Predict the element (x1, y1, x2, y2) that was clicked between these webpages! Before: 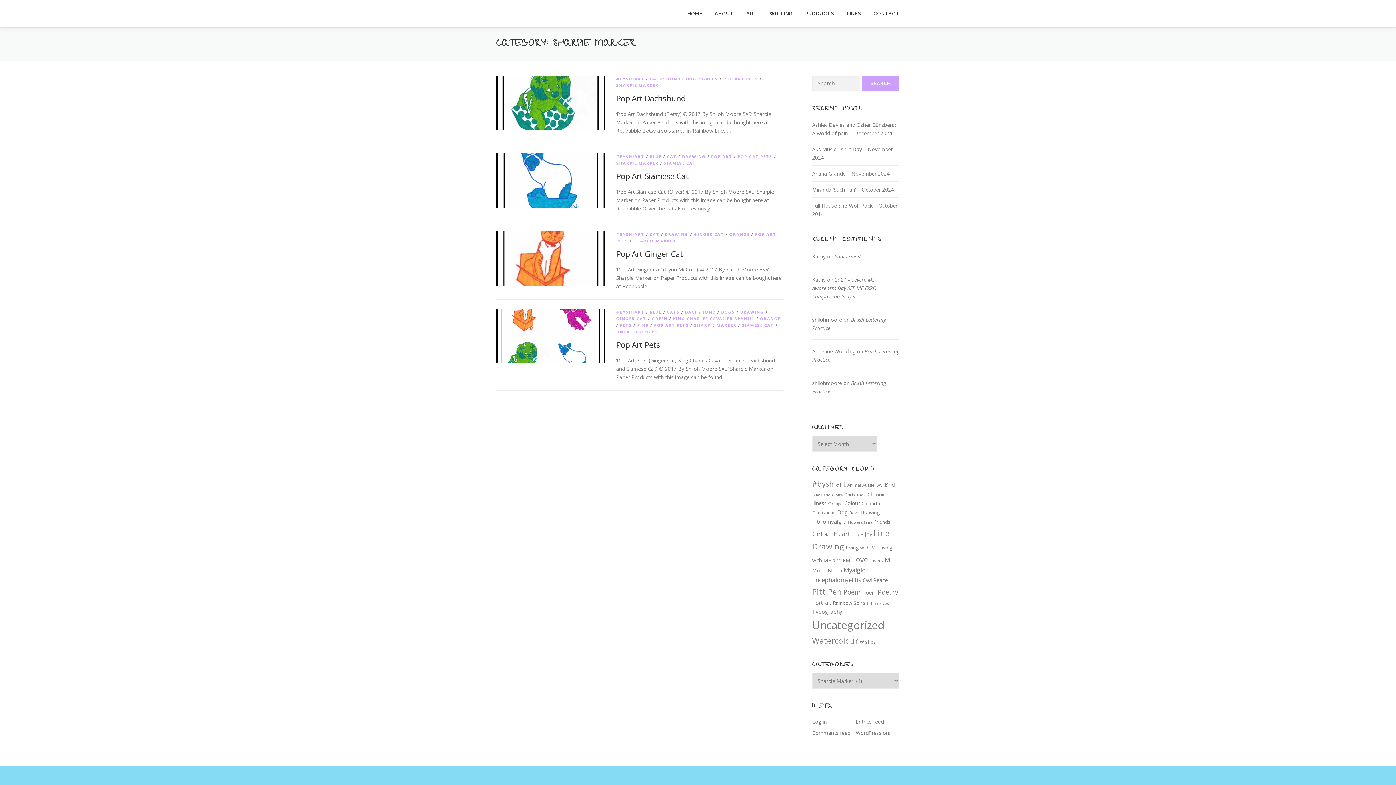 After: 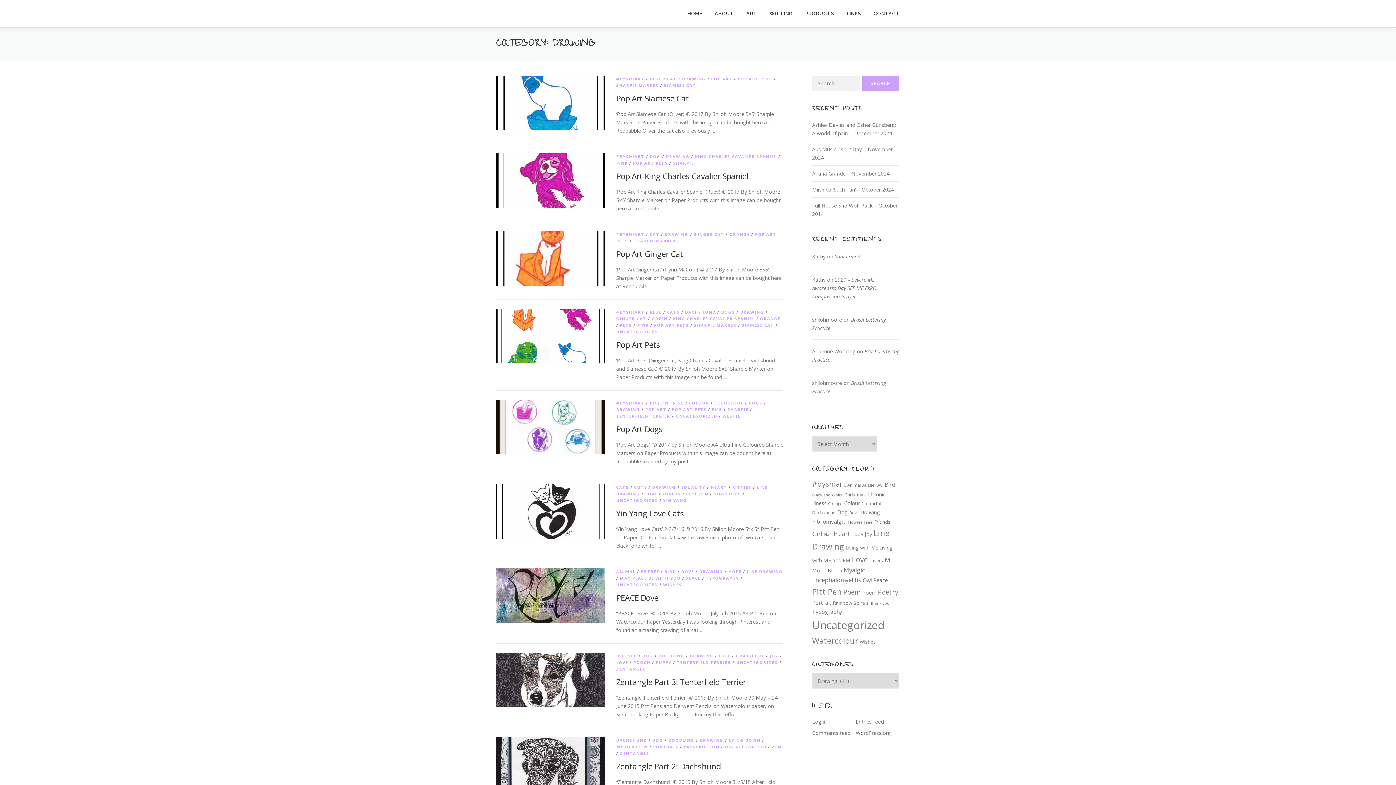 Action: bbox: (664, 231, 688, 237) label: DRAWING